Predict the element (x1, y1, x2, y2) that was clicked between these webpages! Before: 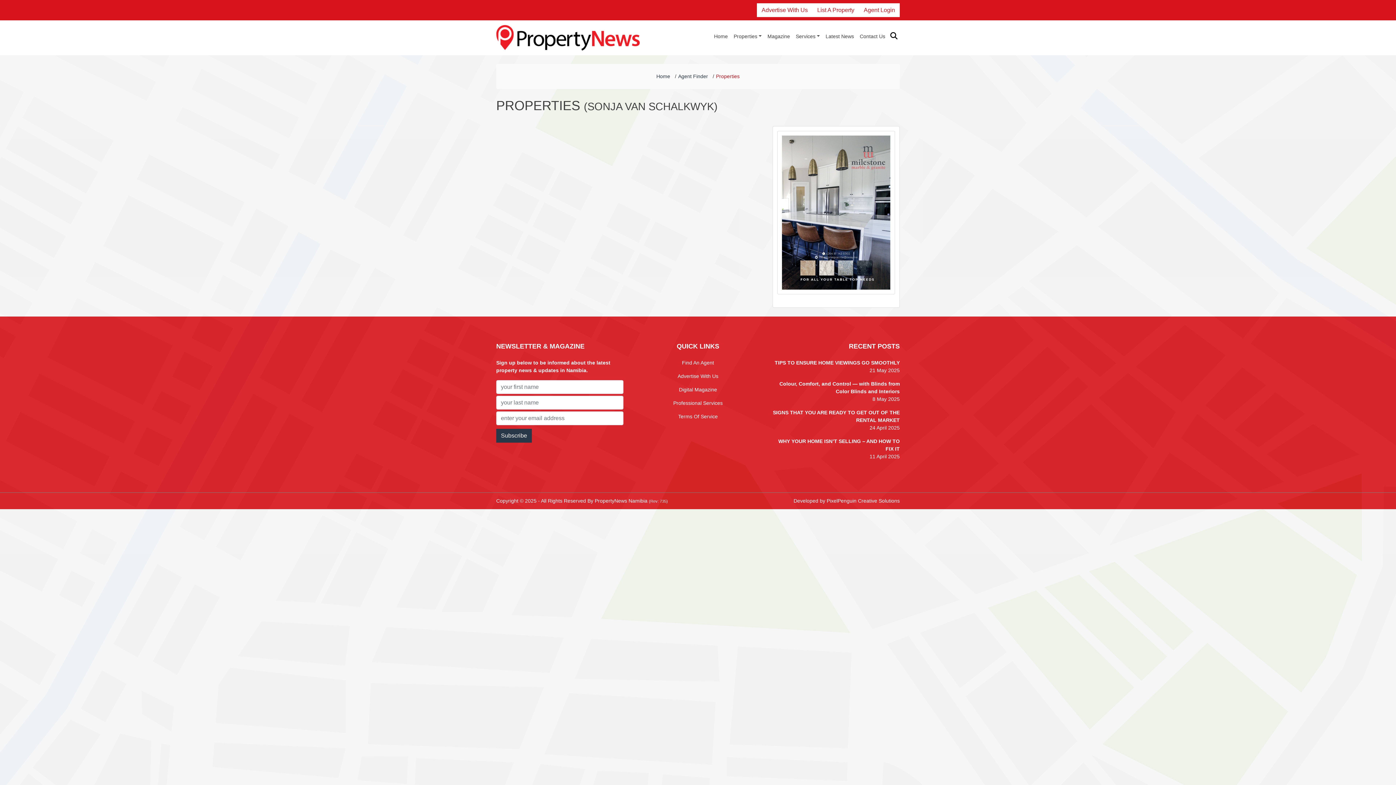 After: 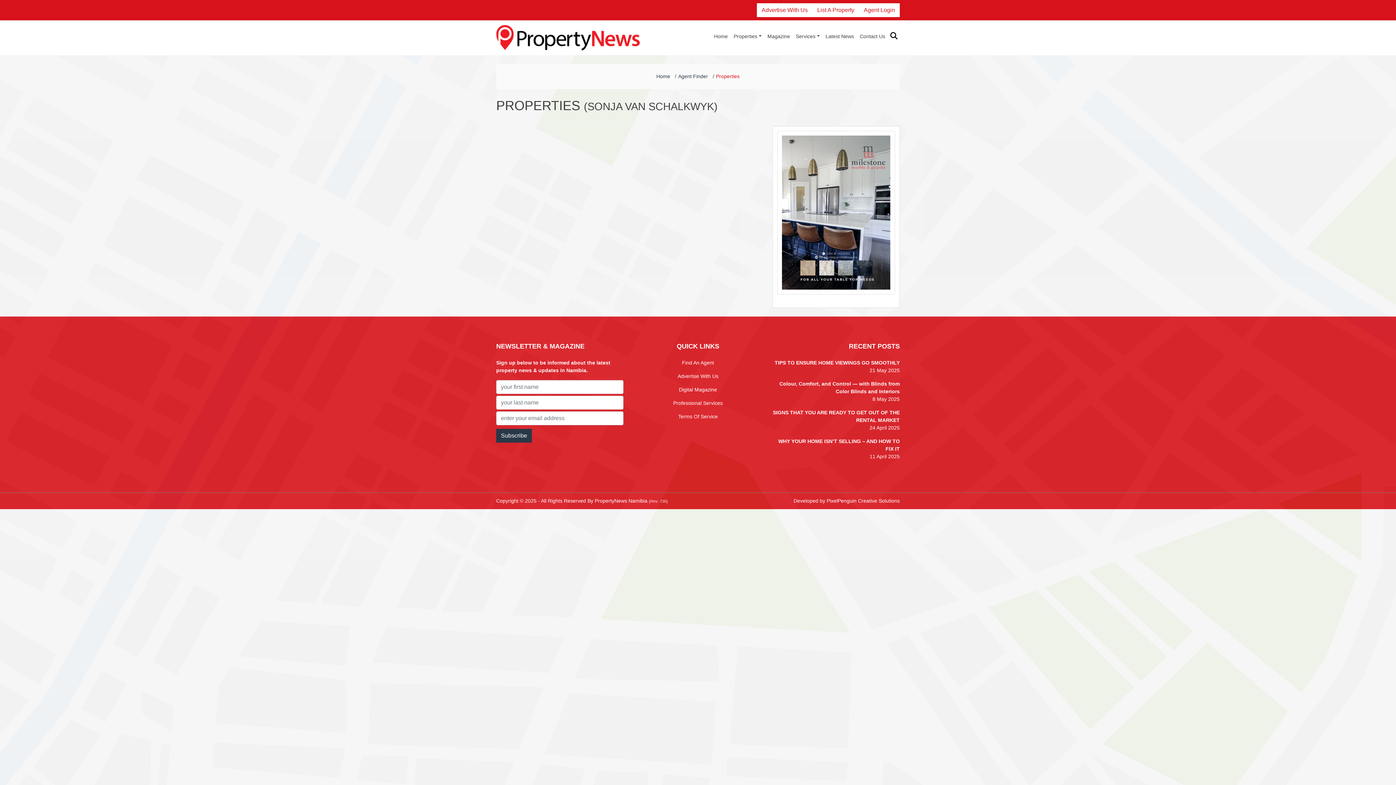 Action: bbox: (782, 135, 890, 289)